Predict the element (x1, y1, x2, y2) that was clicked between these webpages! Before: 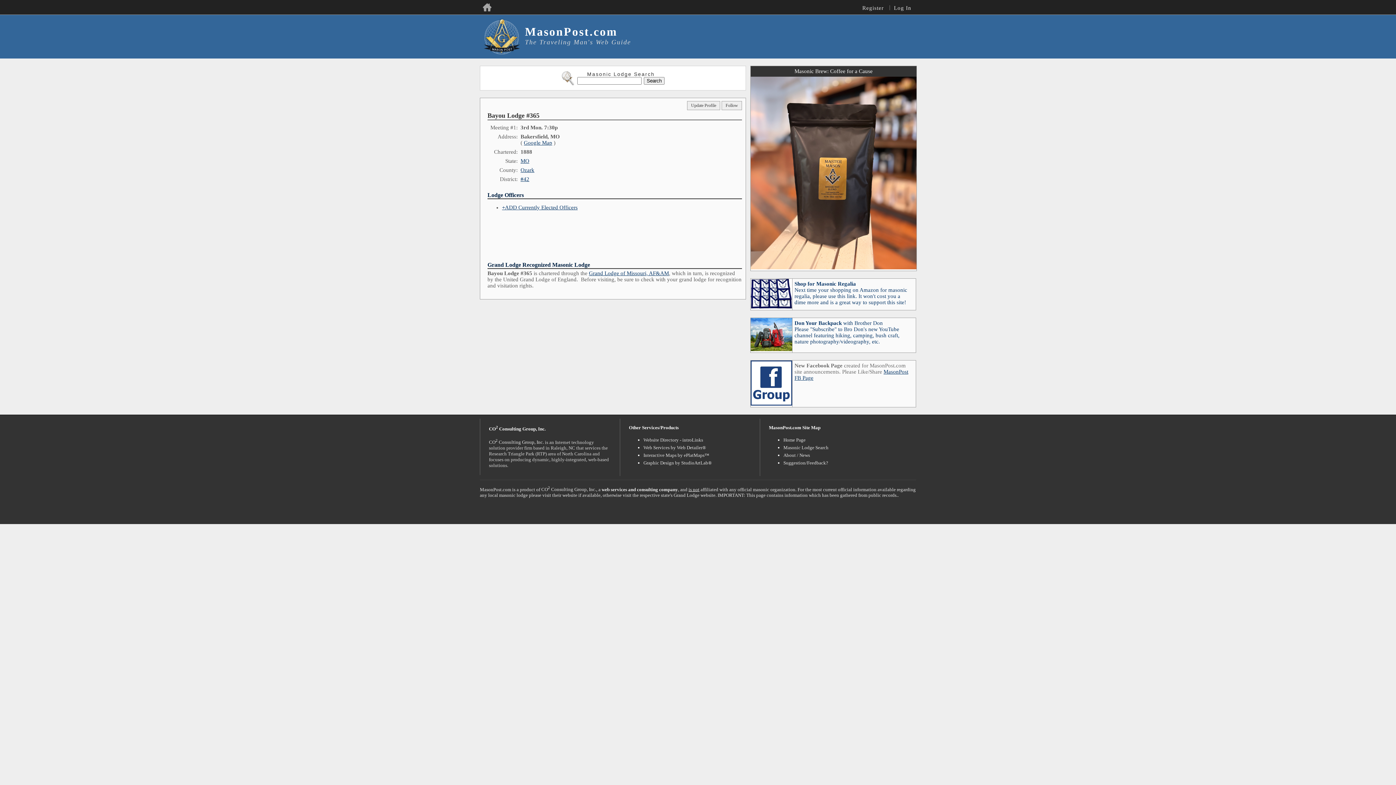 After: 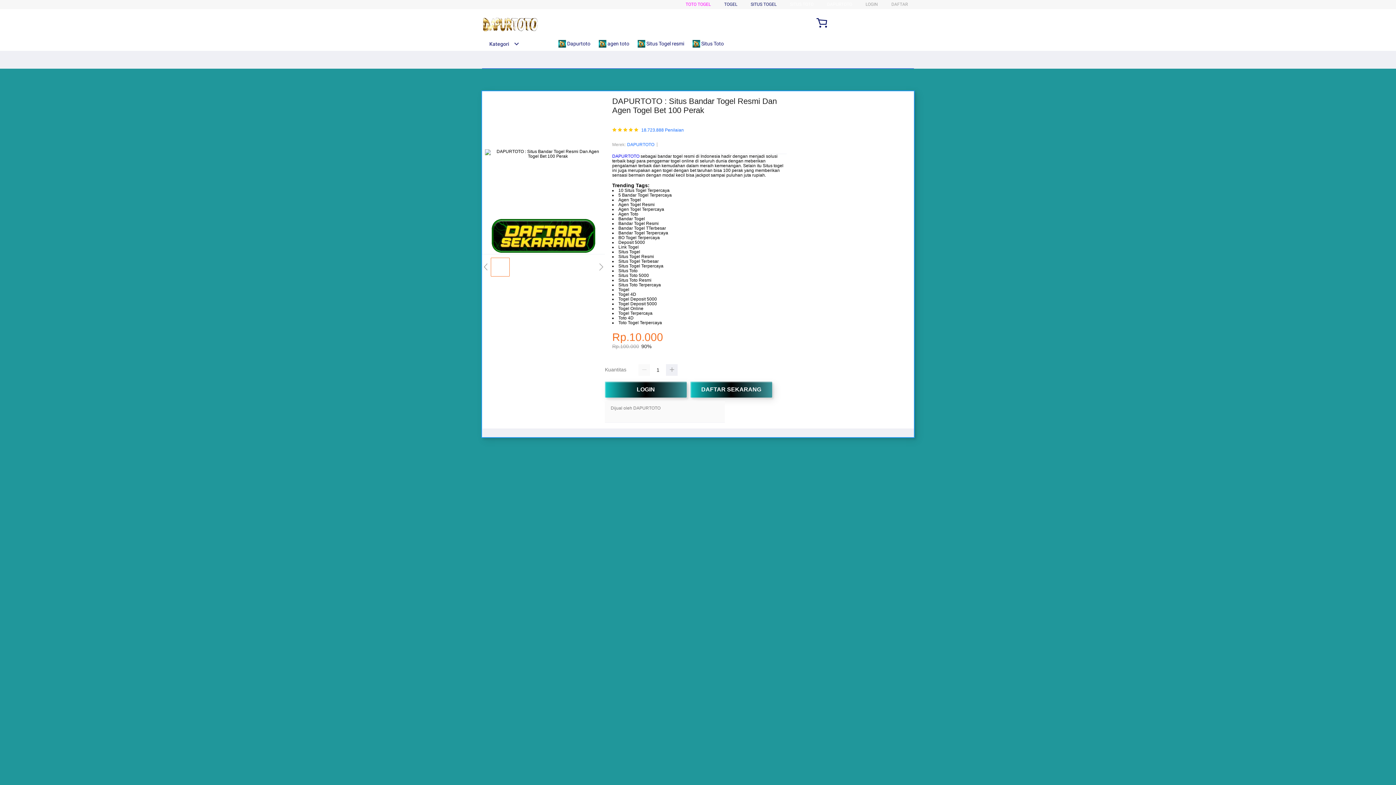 Action: bbox: (480, 33, 523, 39)